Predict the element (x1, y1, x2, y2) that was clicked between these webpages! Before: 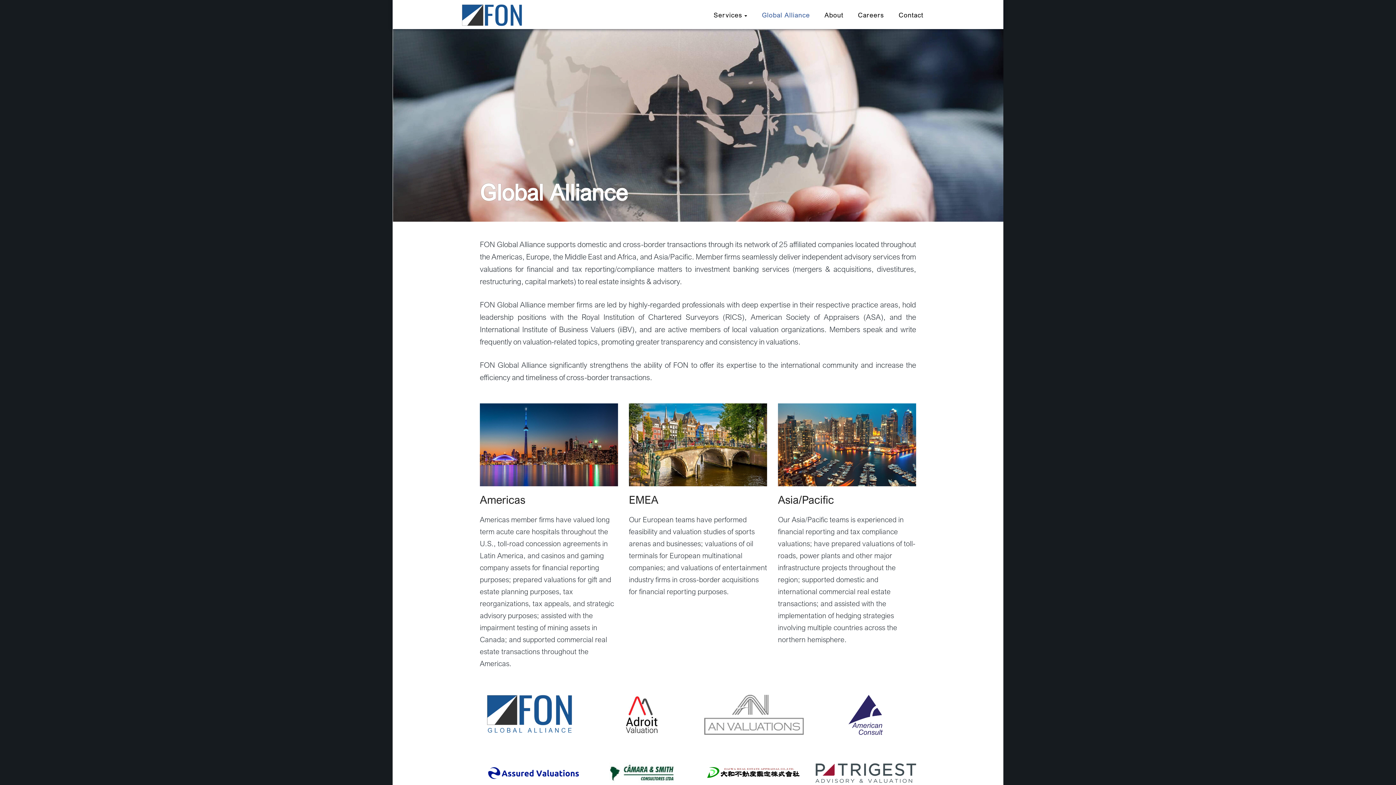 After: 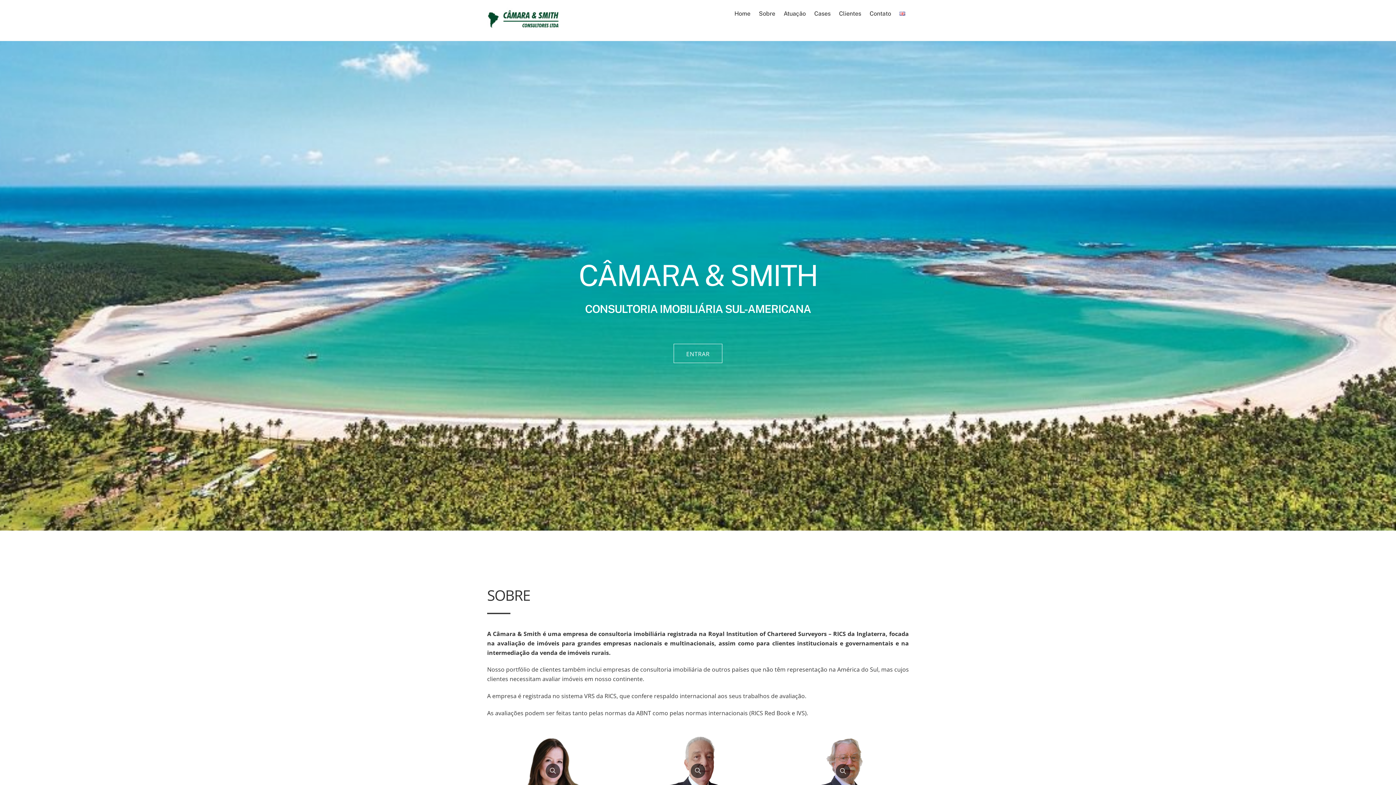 Action: bbox: (609, 762, 675, 783)